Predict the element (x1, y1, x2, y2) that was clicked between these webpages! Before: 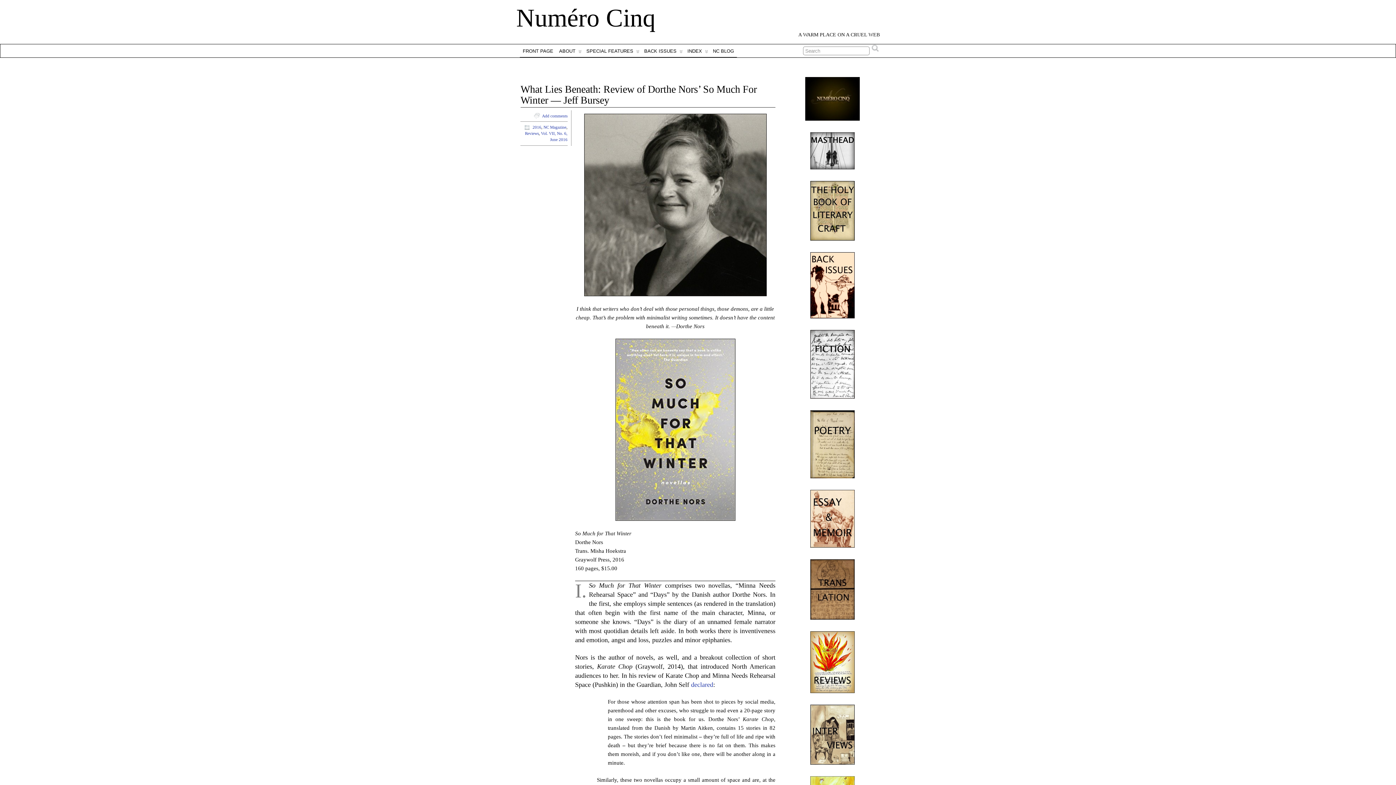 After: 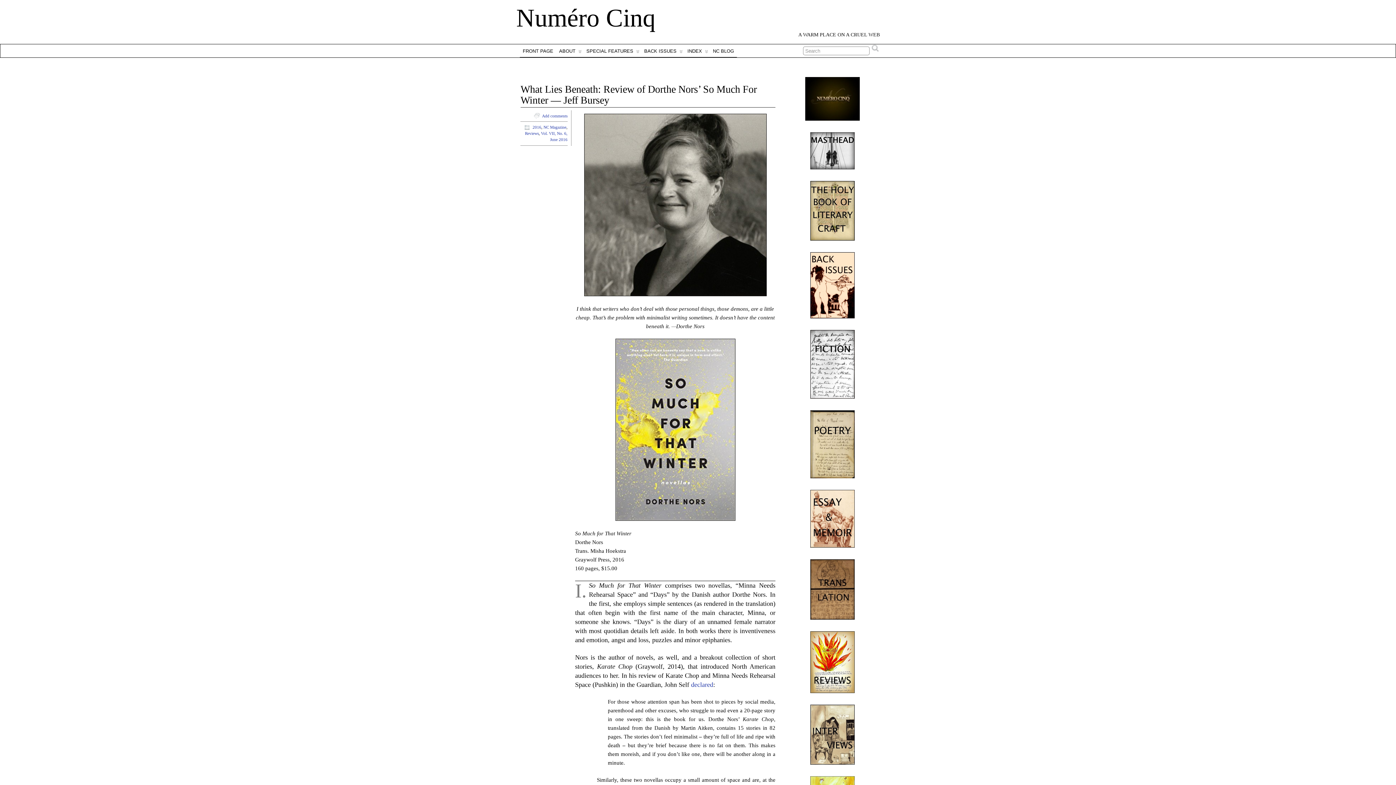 Action: bbox: (787, 132, 877, 169)